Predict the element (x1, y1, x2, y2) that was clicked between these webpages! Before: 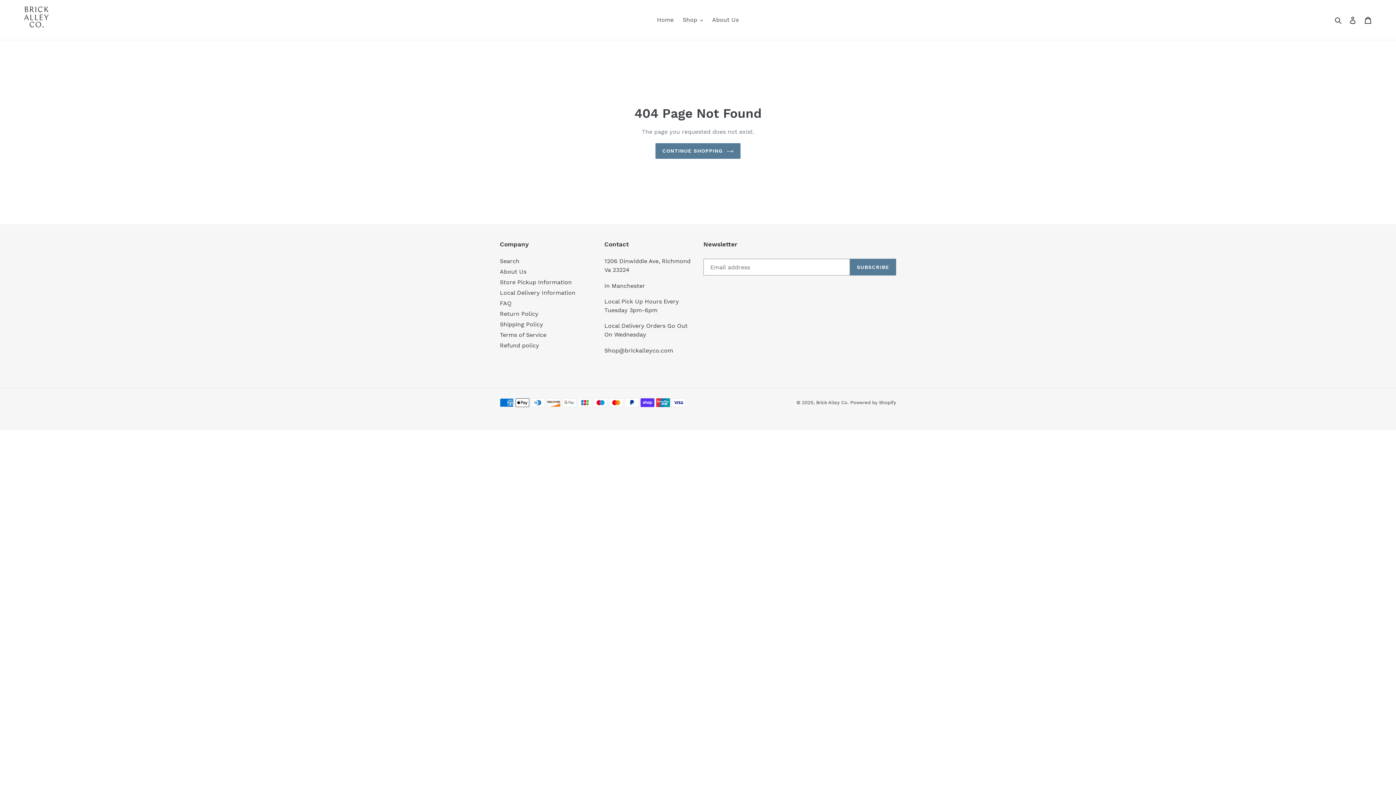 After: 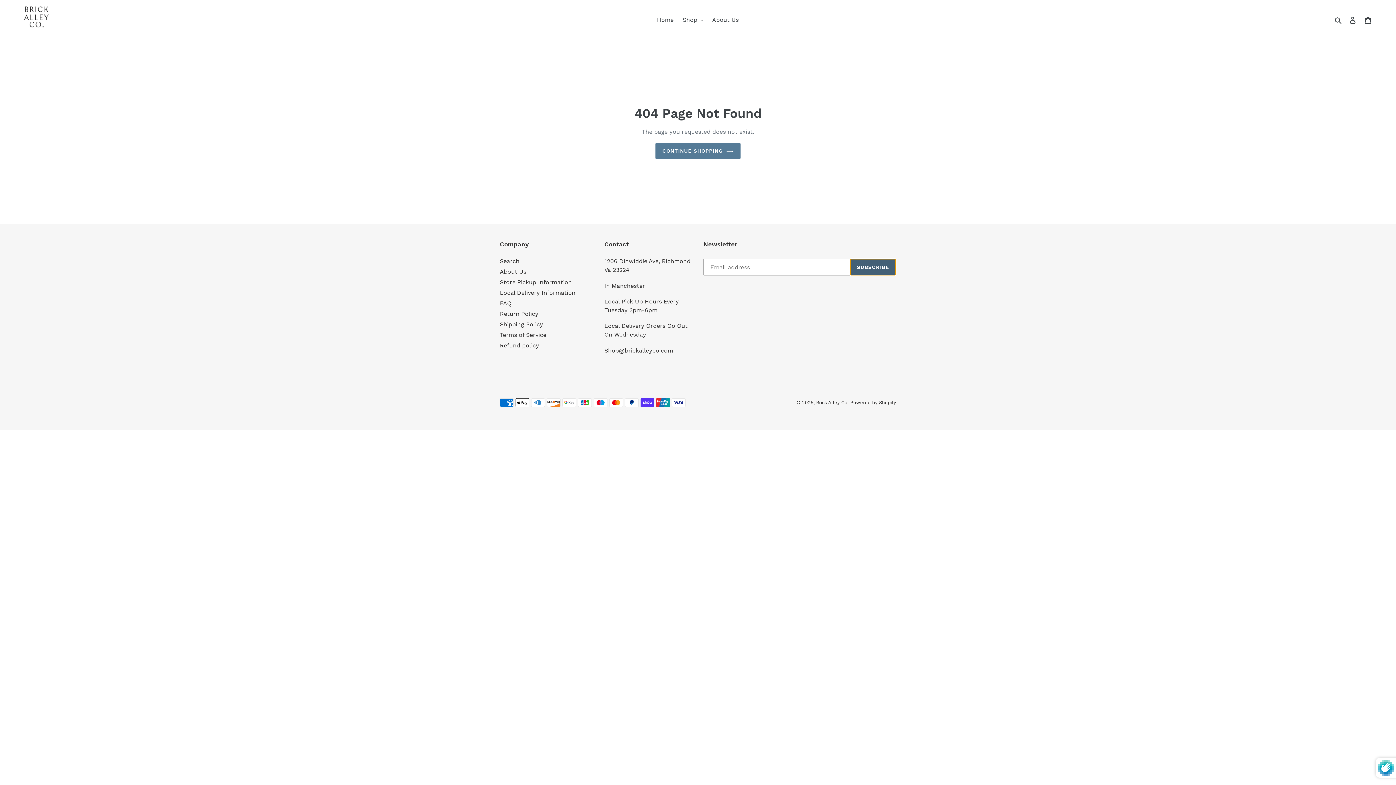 Action: label: SUBSCRIBE bbox: (850, 258, 896, 275)